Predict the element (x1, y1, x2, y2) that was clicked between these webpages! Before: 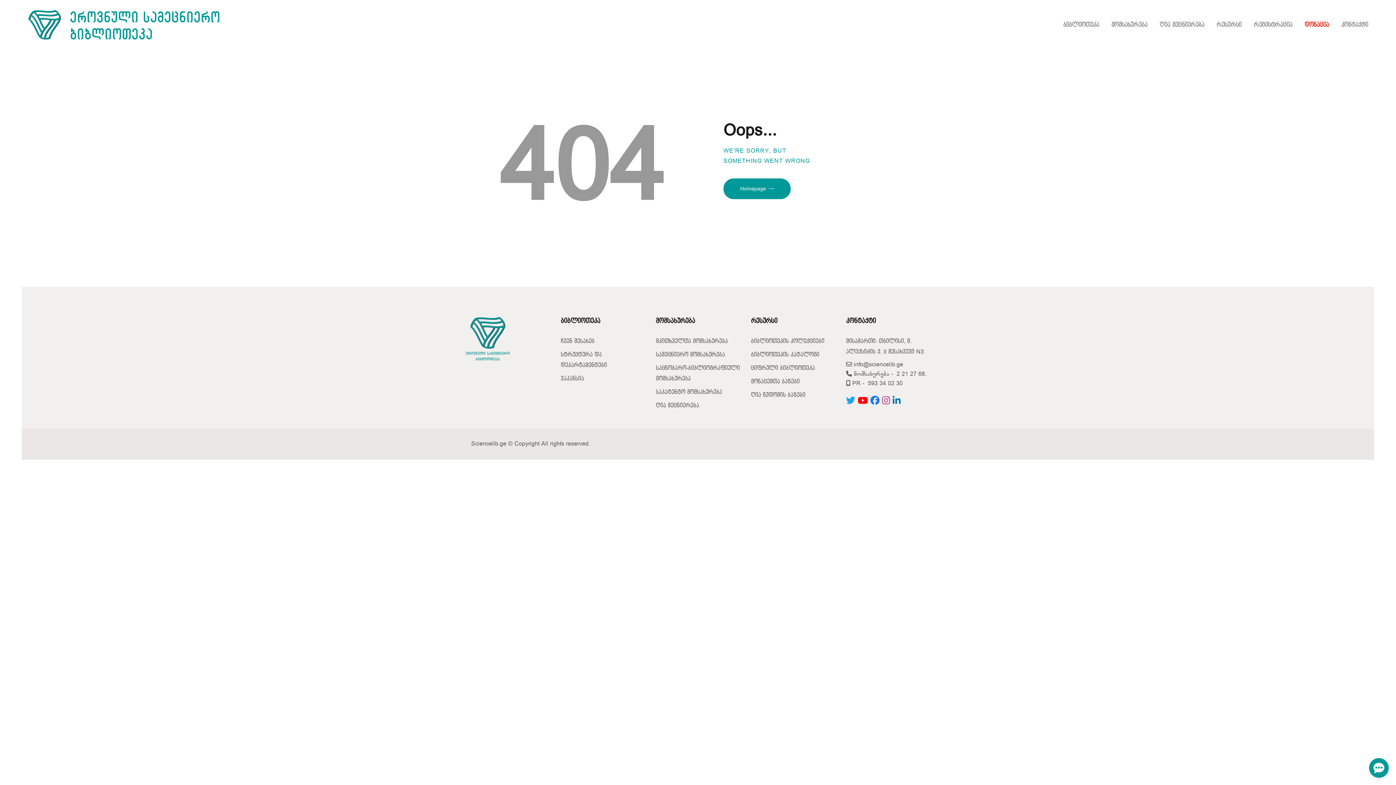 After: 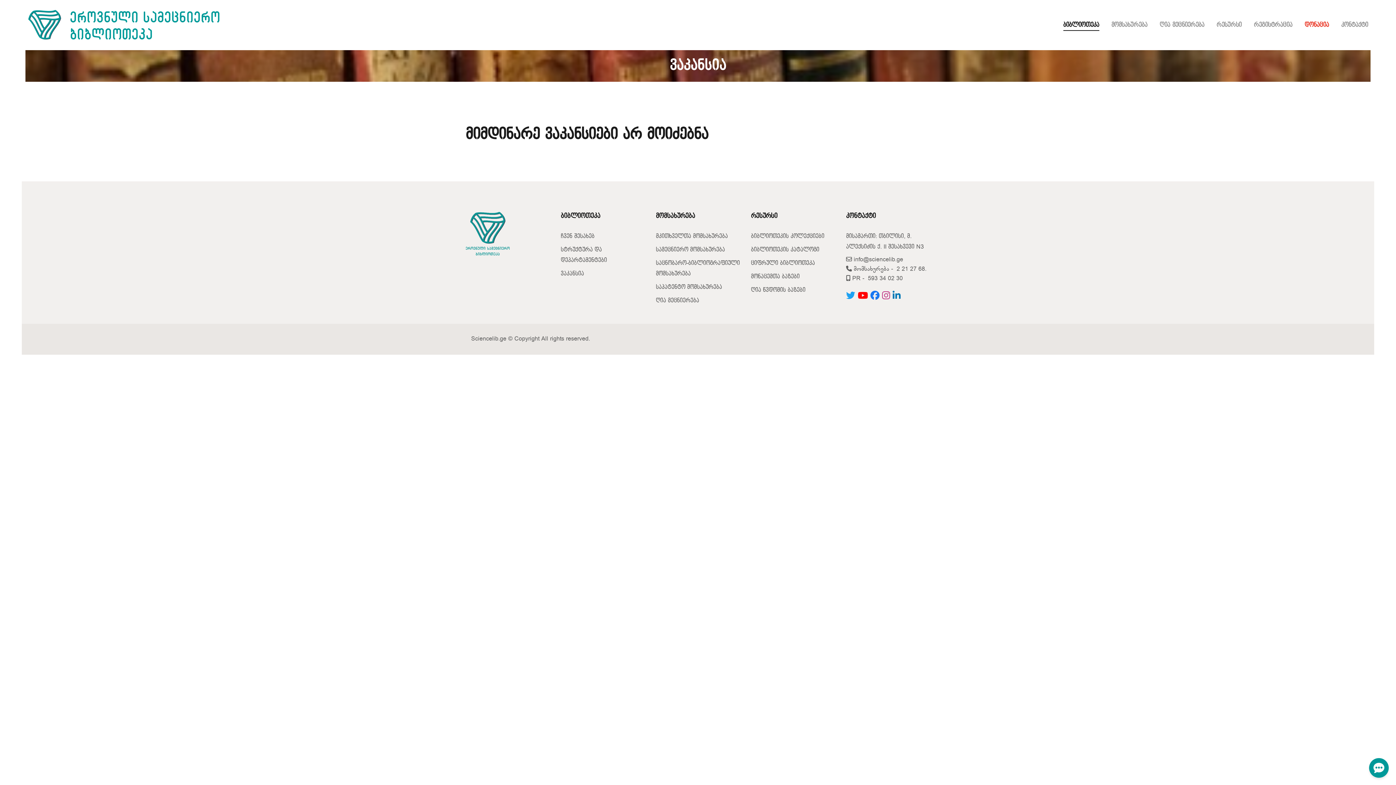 Action: bbox: (560, 376, 584, 382) label: ვაკანსია